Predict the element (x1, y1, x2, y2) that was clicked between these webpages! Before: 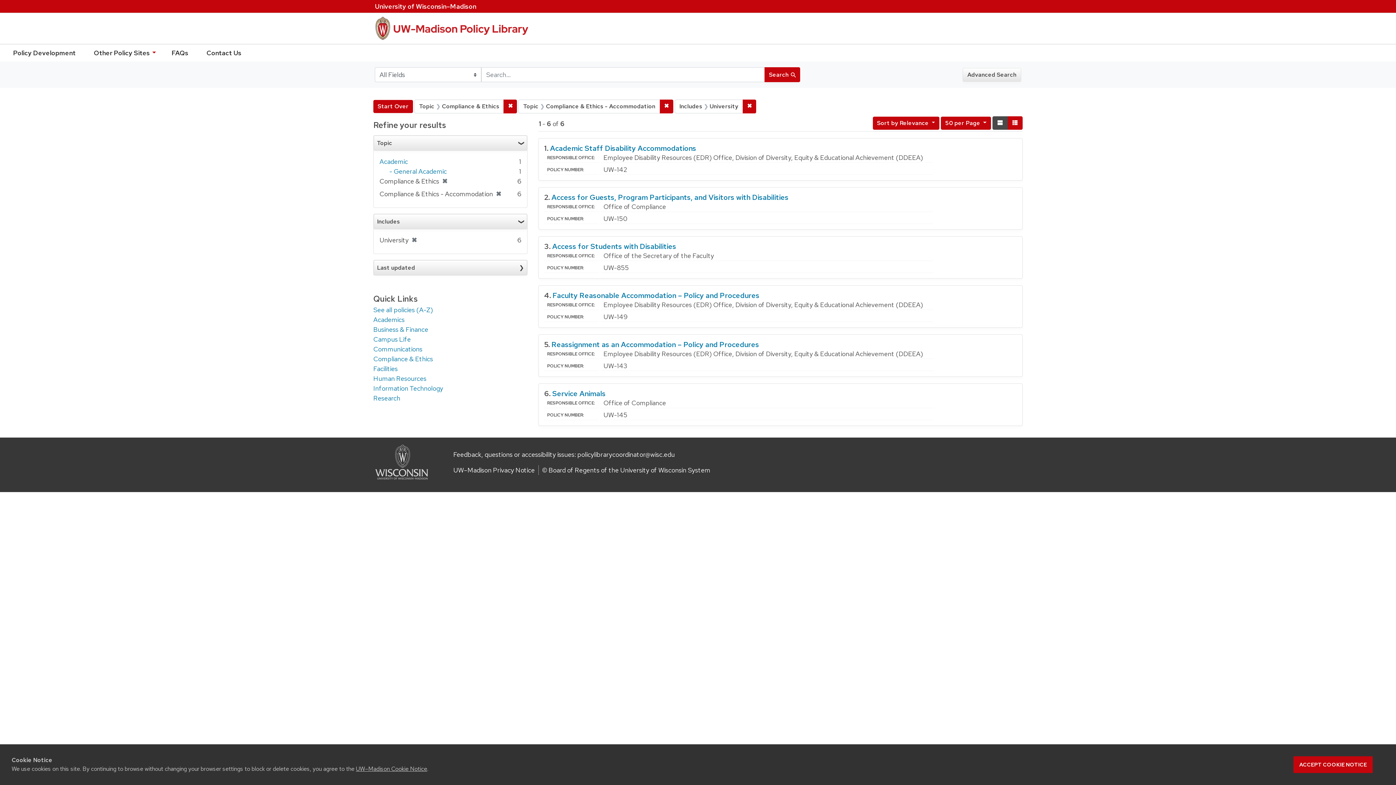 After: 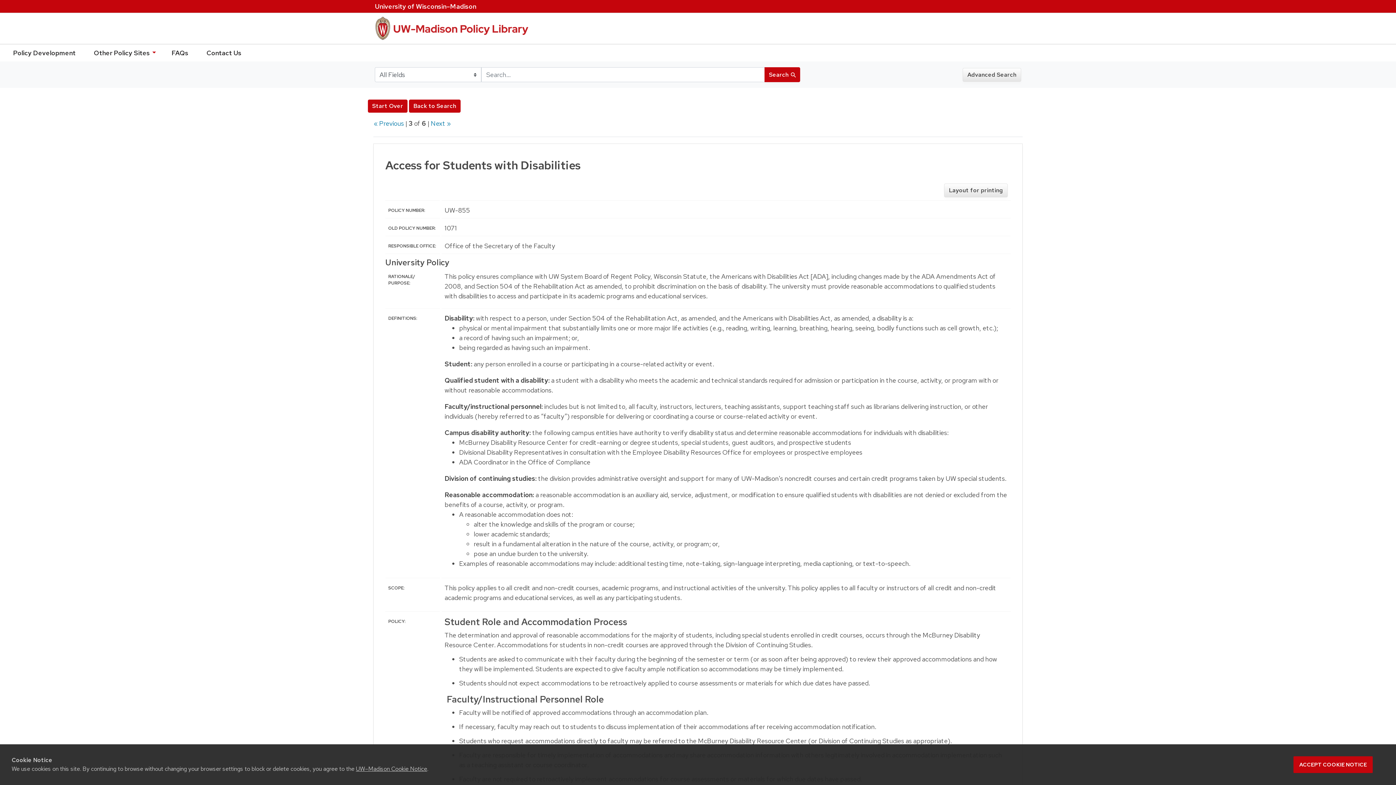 Action: bbox: (552, 241, 676, 251) label: Access for Students with Disabilities